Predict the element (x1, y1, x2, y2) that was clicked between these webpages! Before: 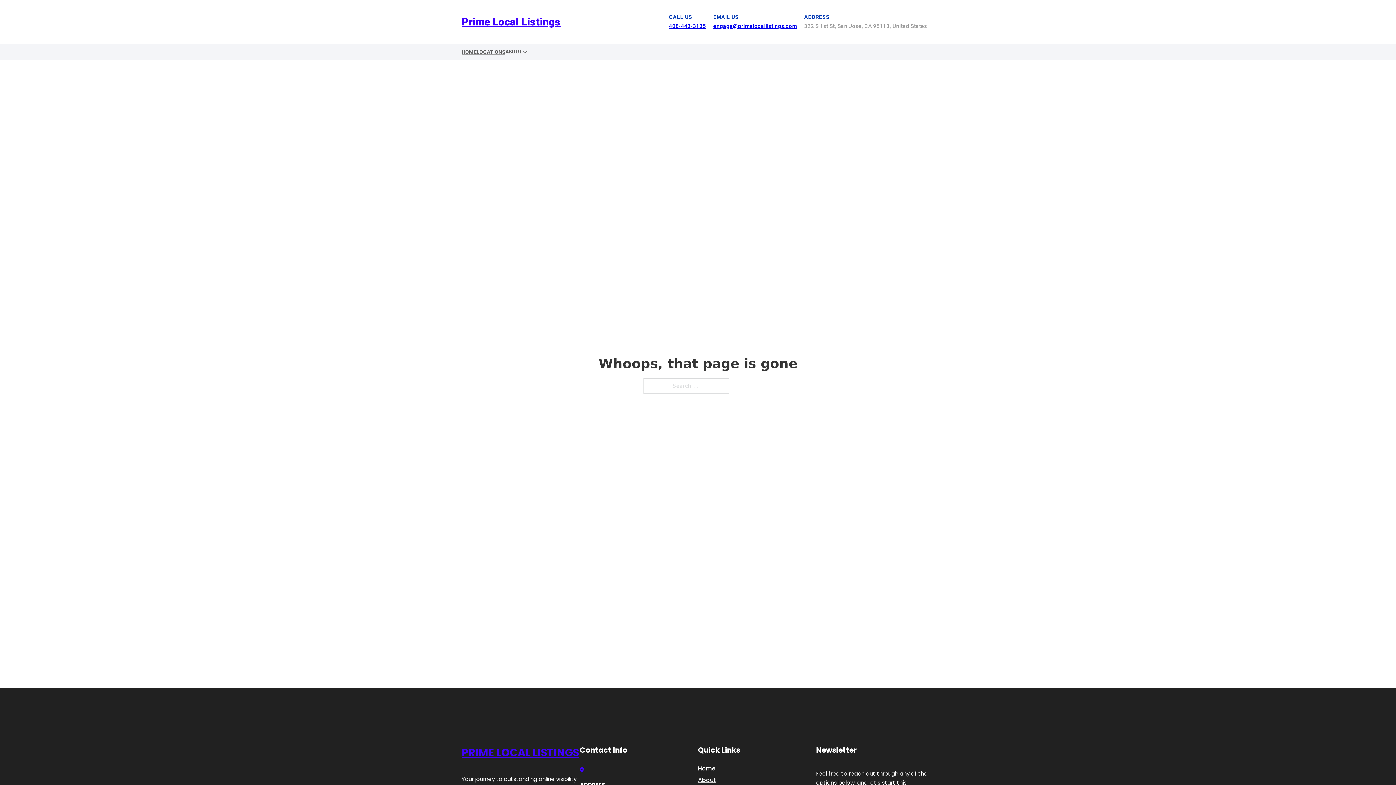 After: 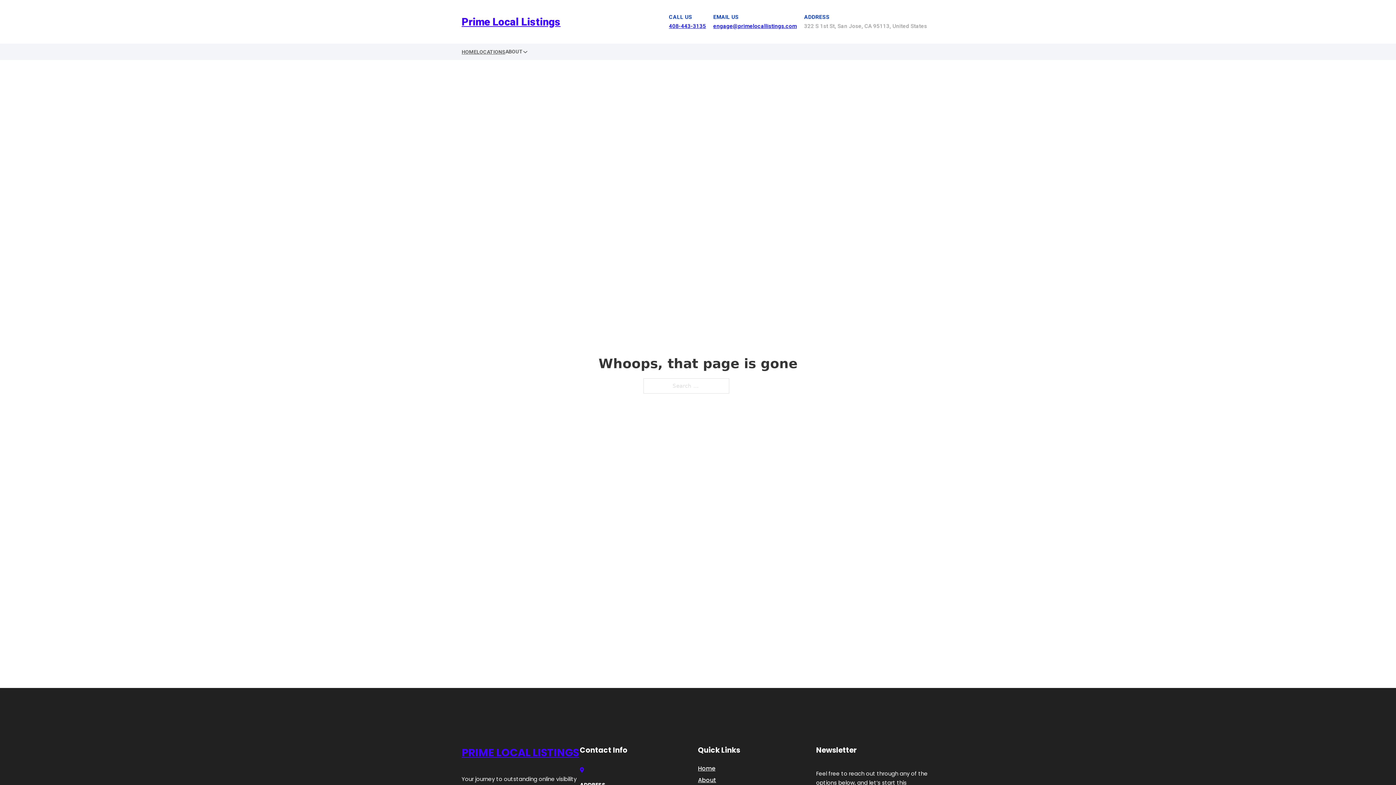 Action: bbox: (669, 22, 706, 29) label: 408-443-3135